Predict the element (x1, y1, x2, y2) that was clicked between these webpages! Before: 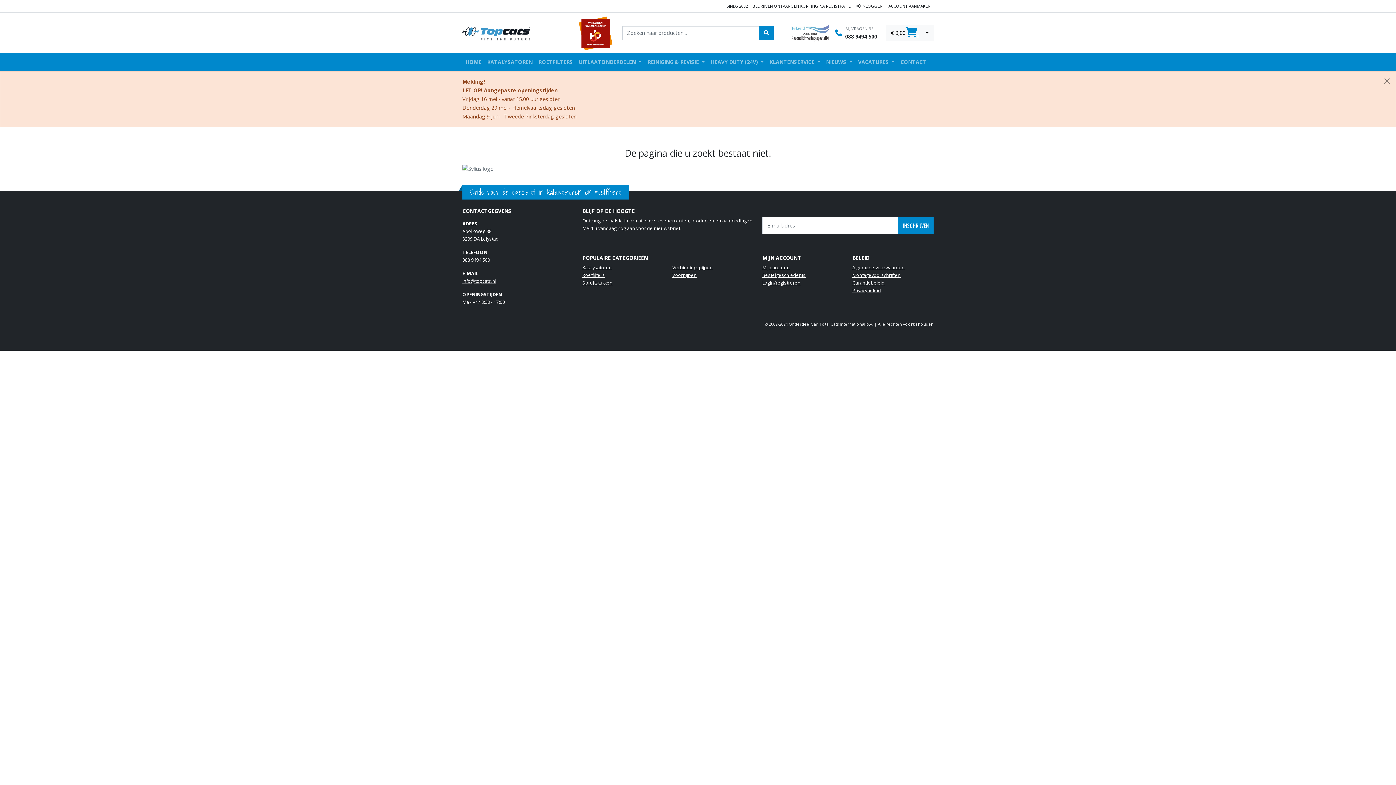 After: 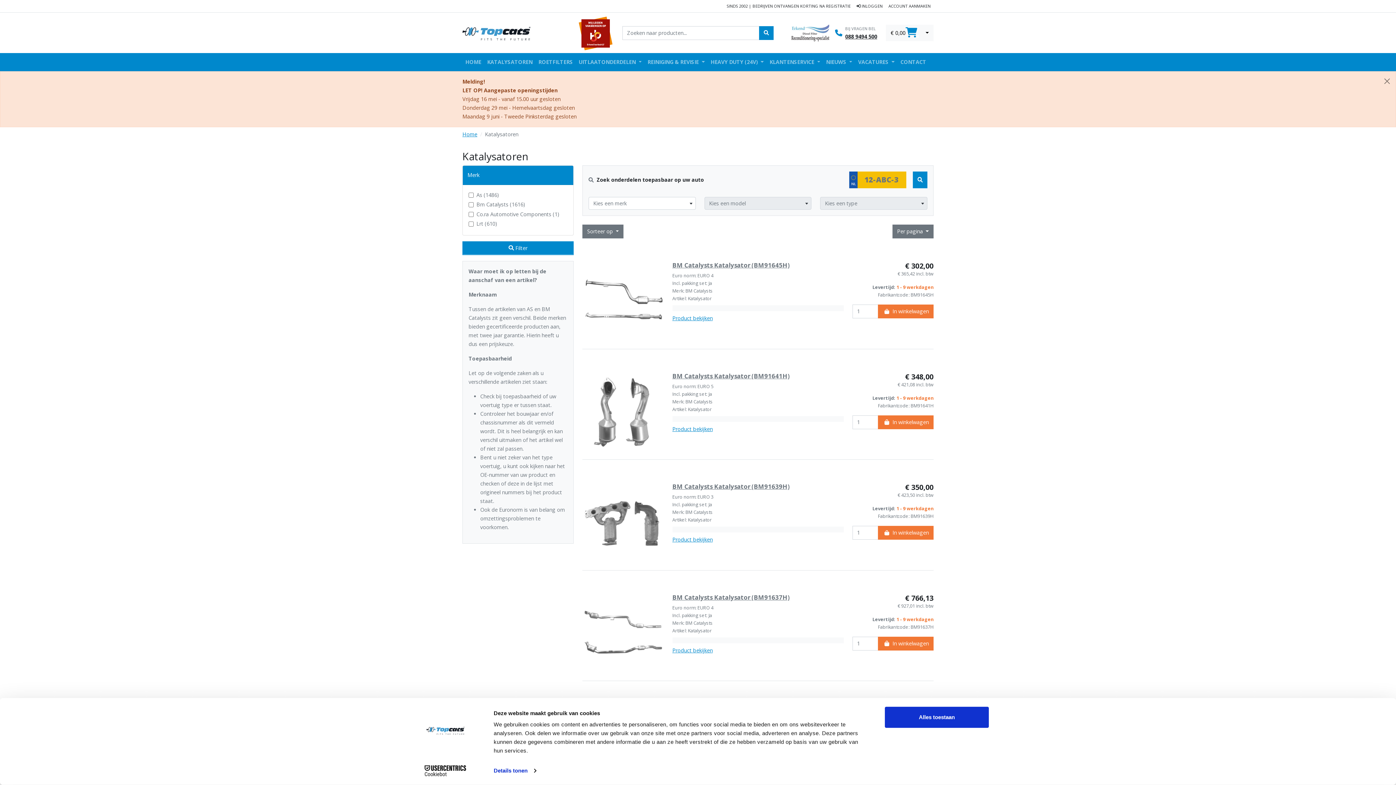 Action: bbox: (484, 53, 535, 71) label: KATALYSATOREN